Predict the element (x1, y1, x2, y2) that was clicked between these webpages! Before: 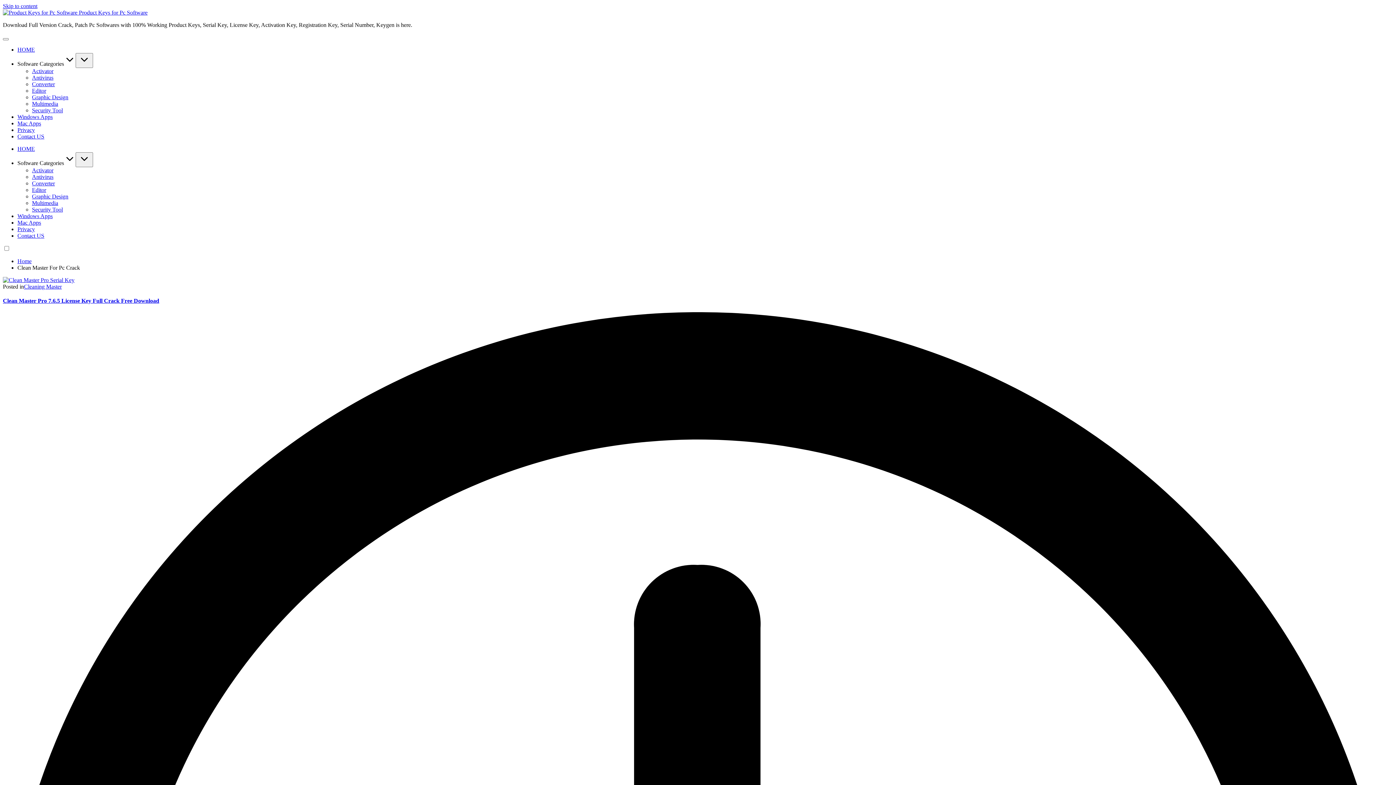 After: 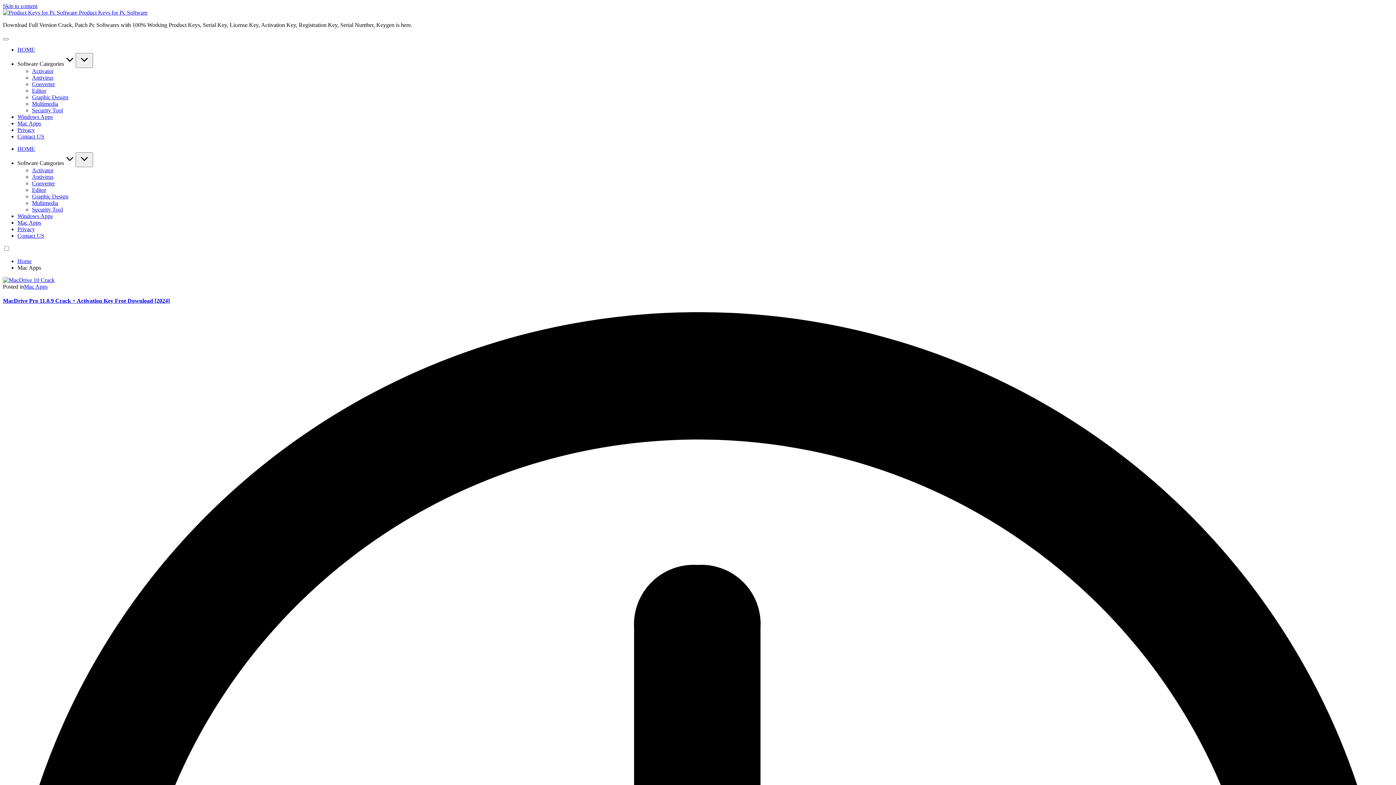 Action: bbox: (17, 120, 41, 126) label: Mac Apps